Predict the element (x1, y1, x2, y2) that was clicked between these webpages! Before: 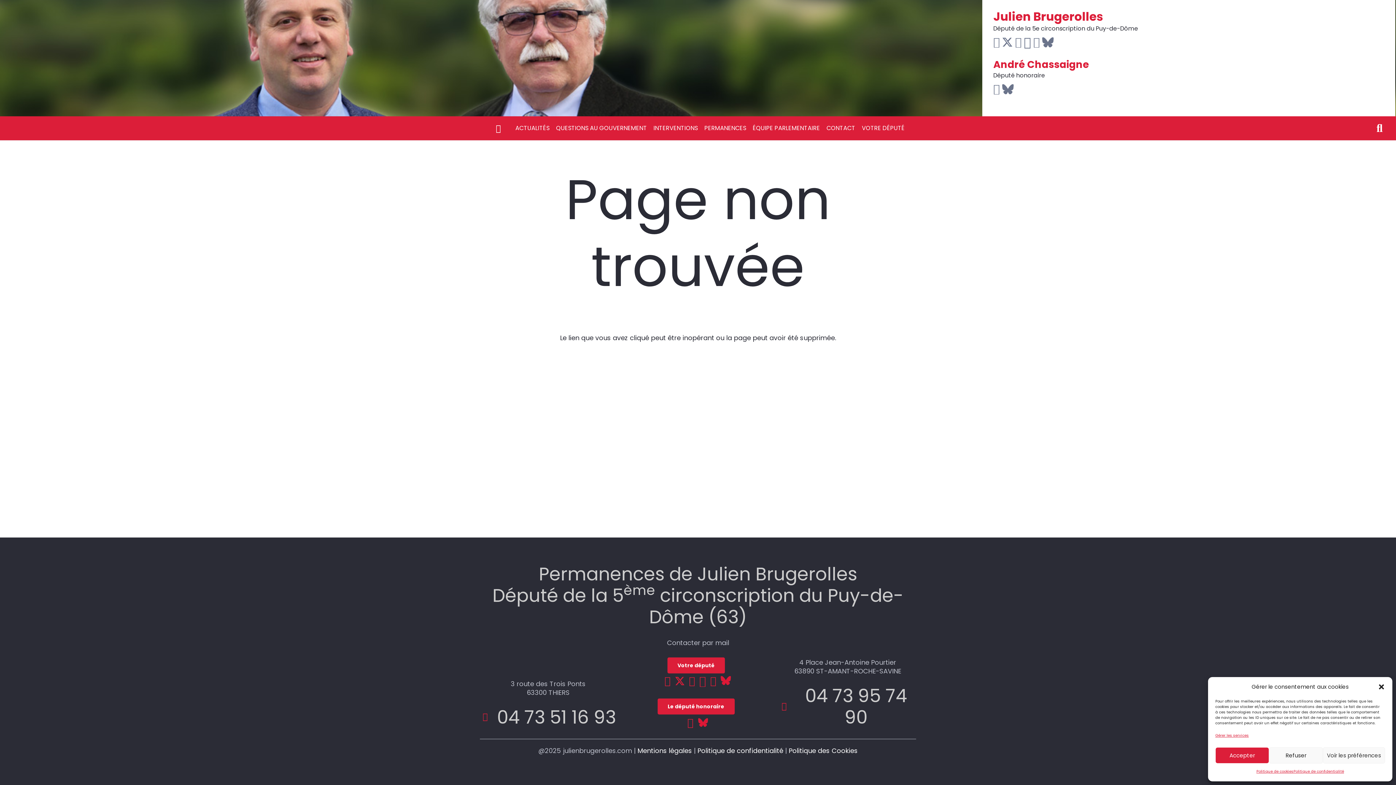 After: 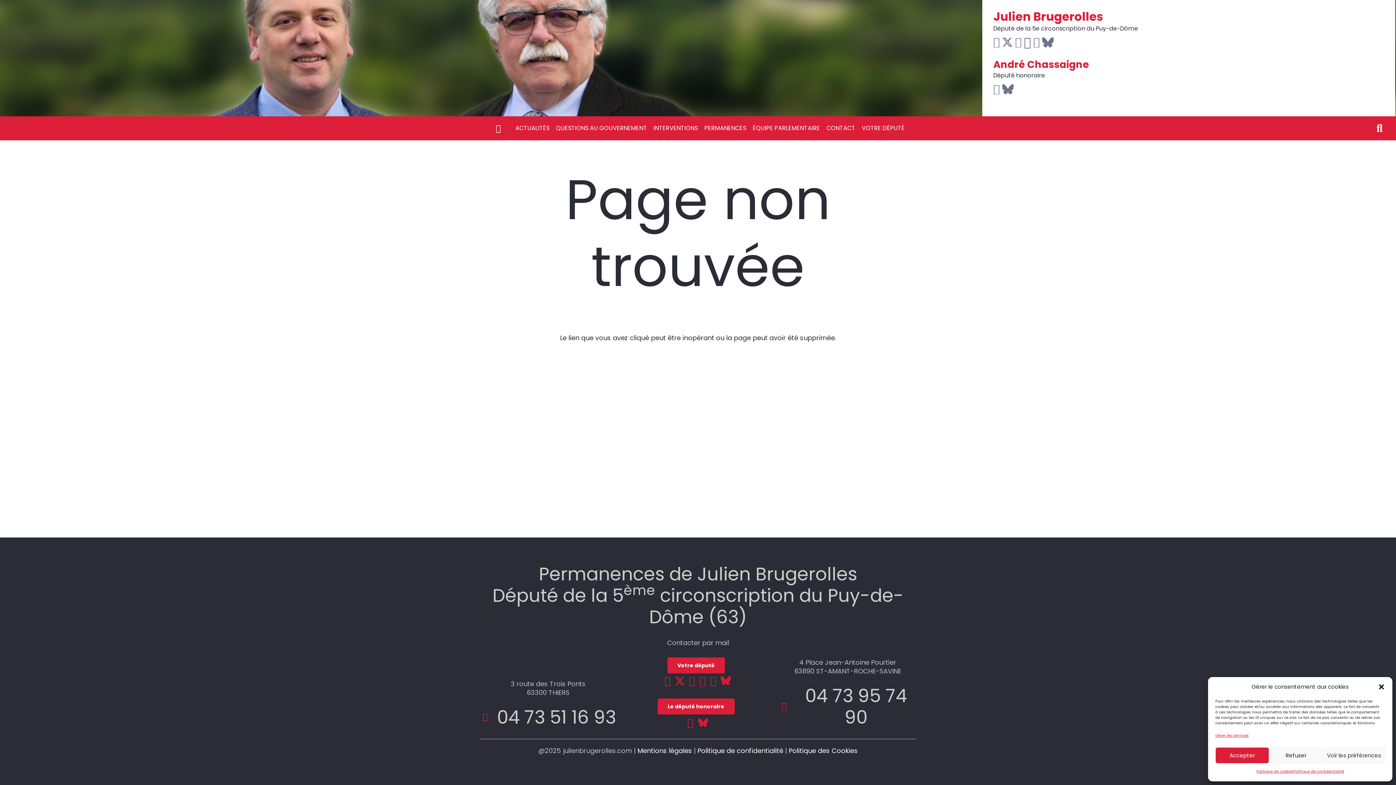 Action: bbox: (697, 718, 708, 729) label: fas|star